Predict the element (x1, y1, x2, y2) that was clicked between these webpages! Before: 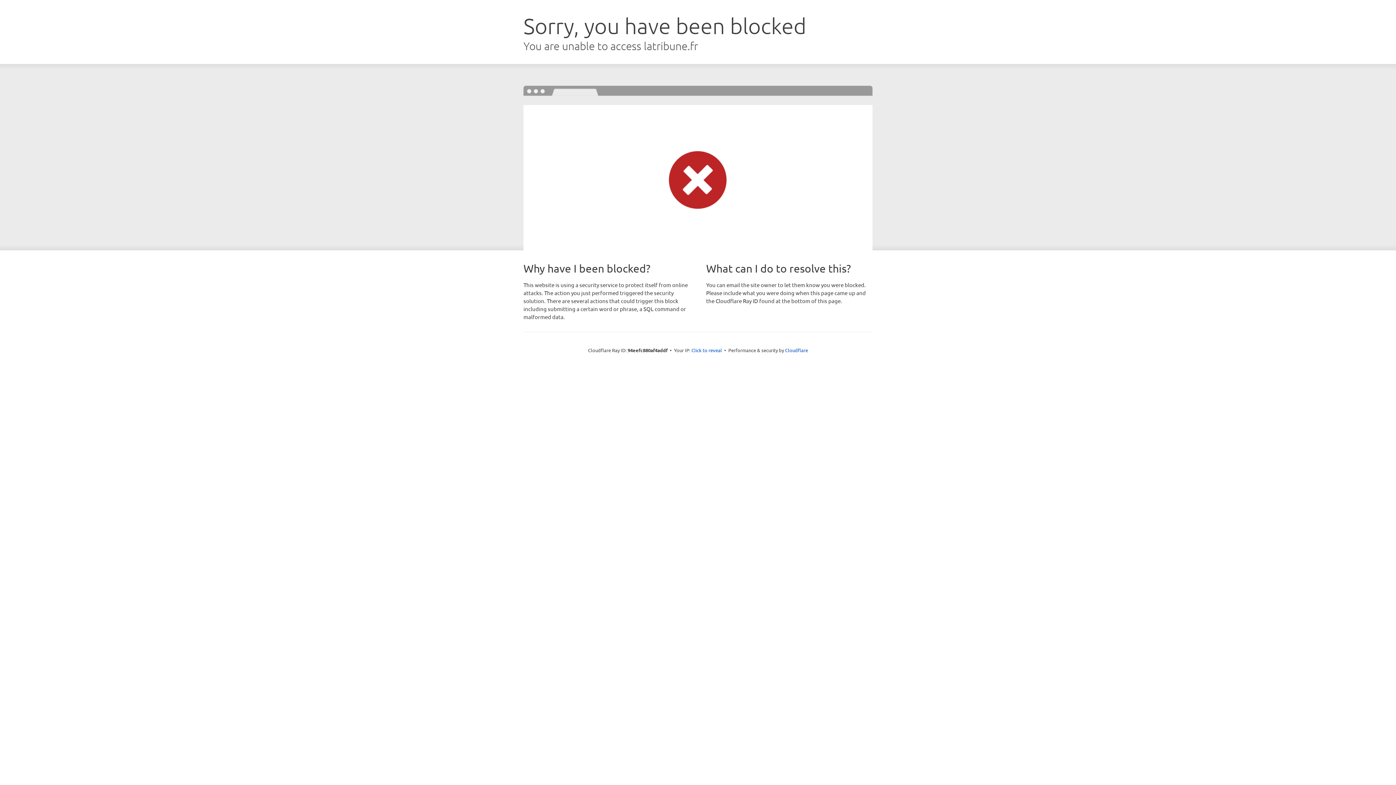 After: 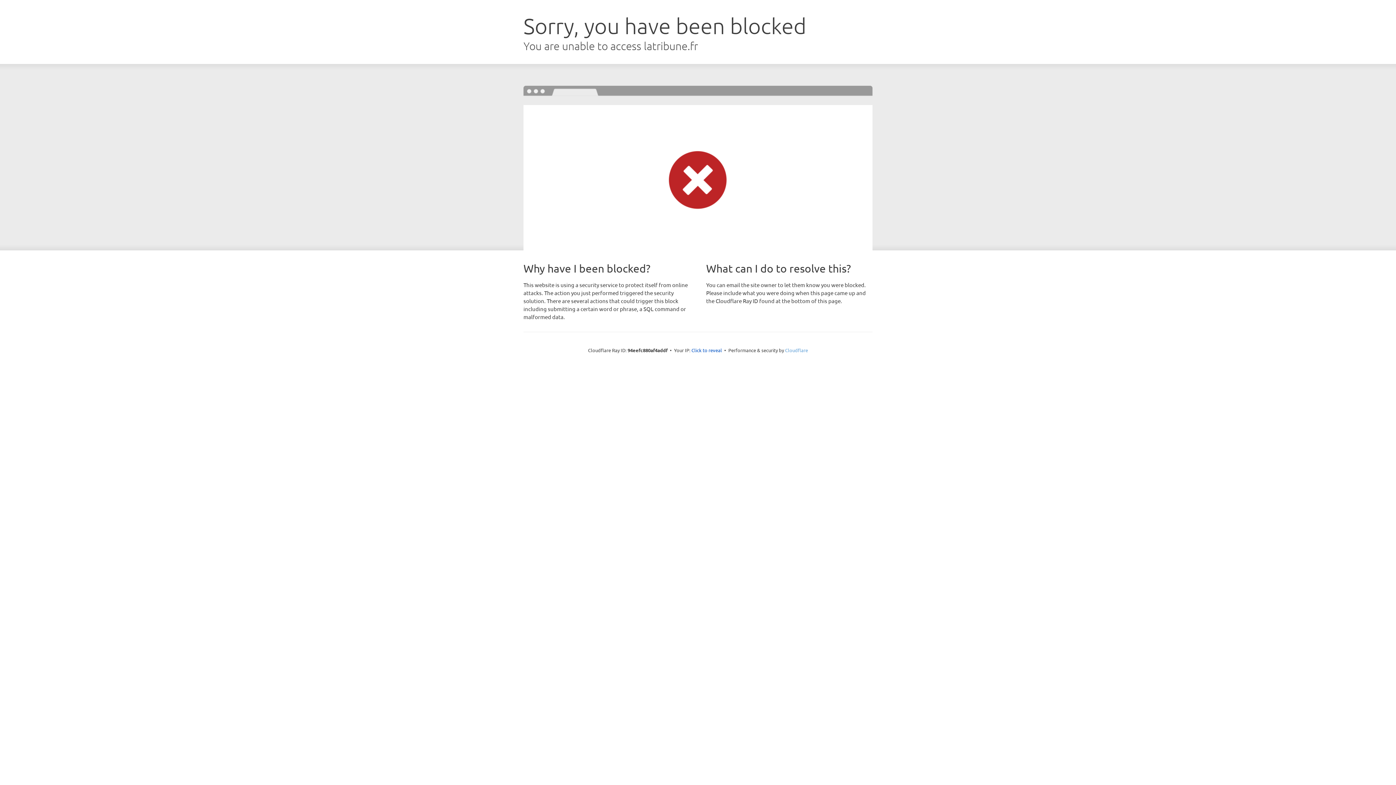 Action: bbox: (785, 347, 808, 353) label: Cloudflare